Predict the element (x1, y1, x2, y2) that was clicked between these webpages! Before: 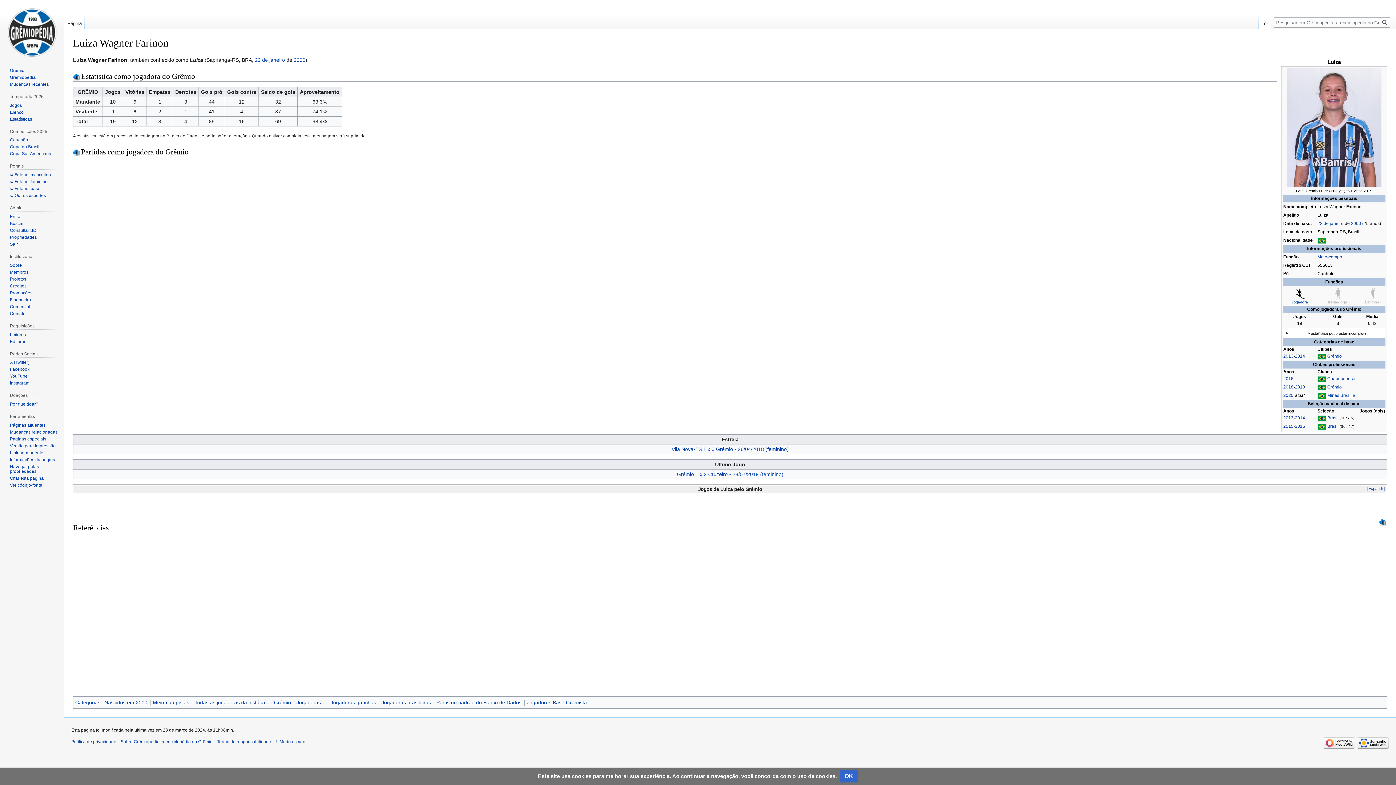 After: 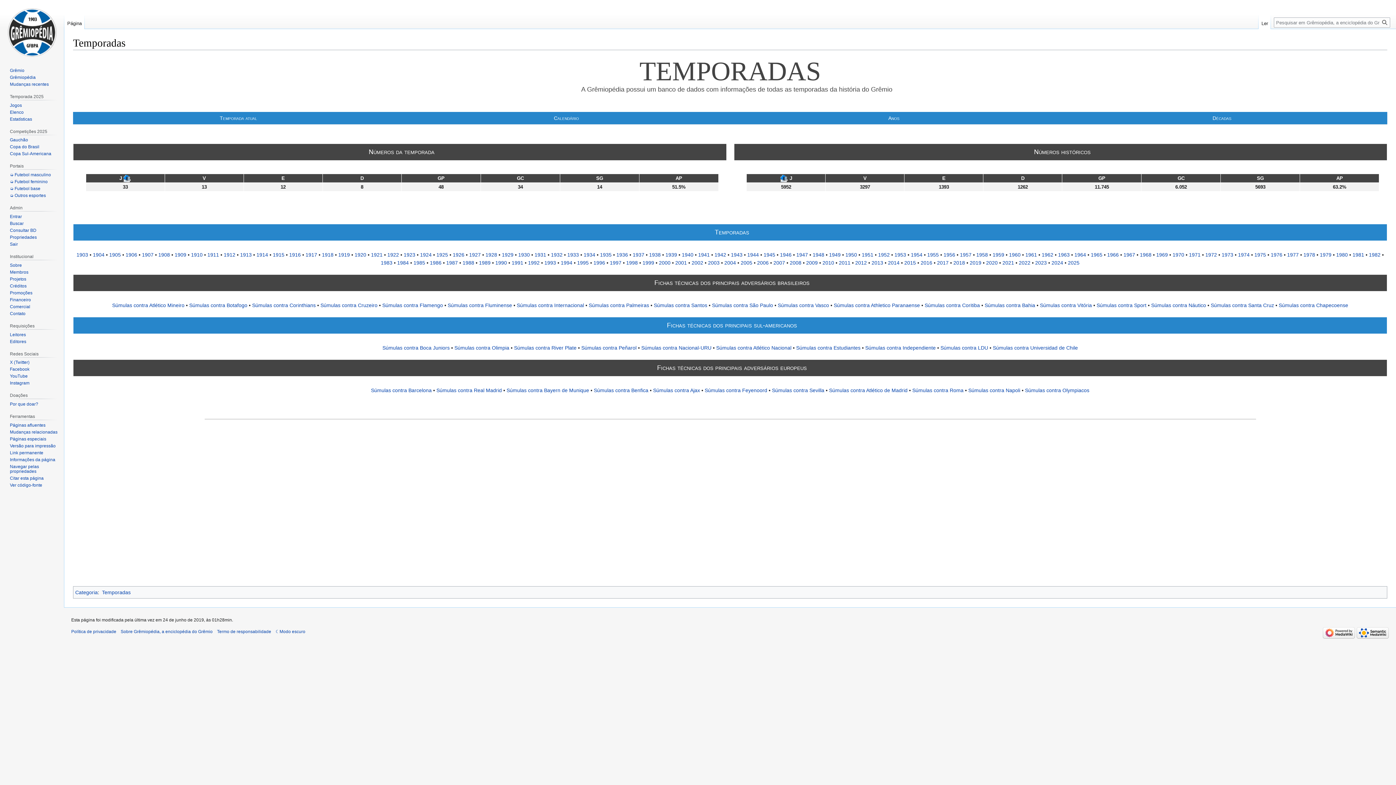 Action: bbox: (9, 172, 50, 177) label: ➭ Futebol masculino